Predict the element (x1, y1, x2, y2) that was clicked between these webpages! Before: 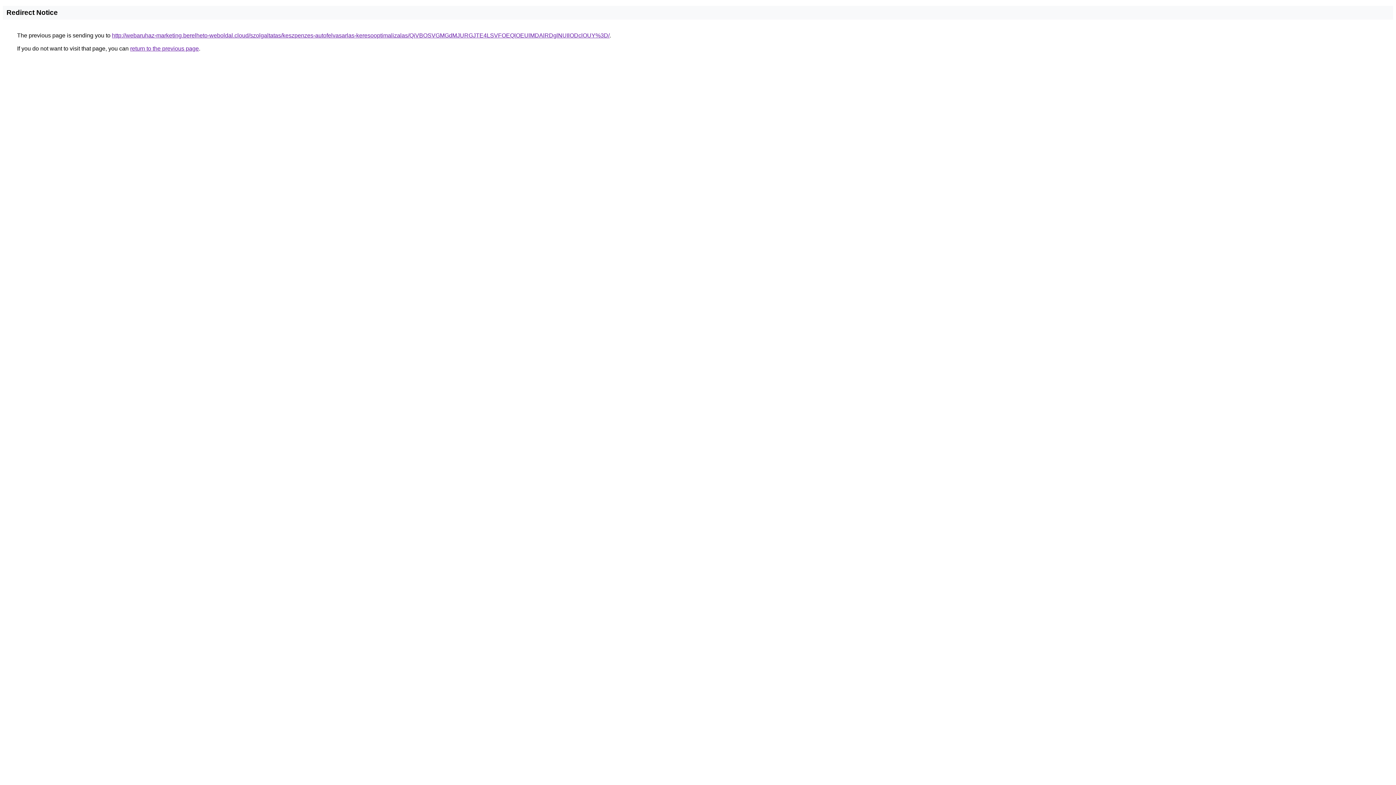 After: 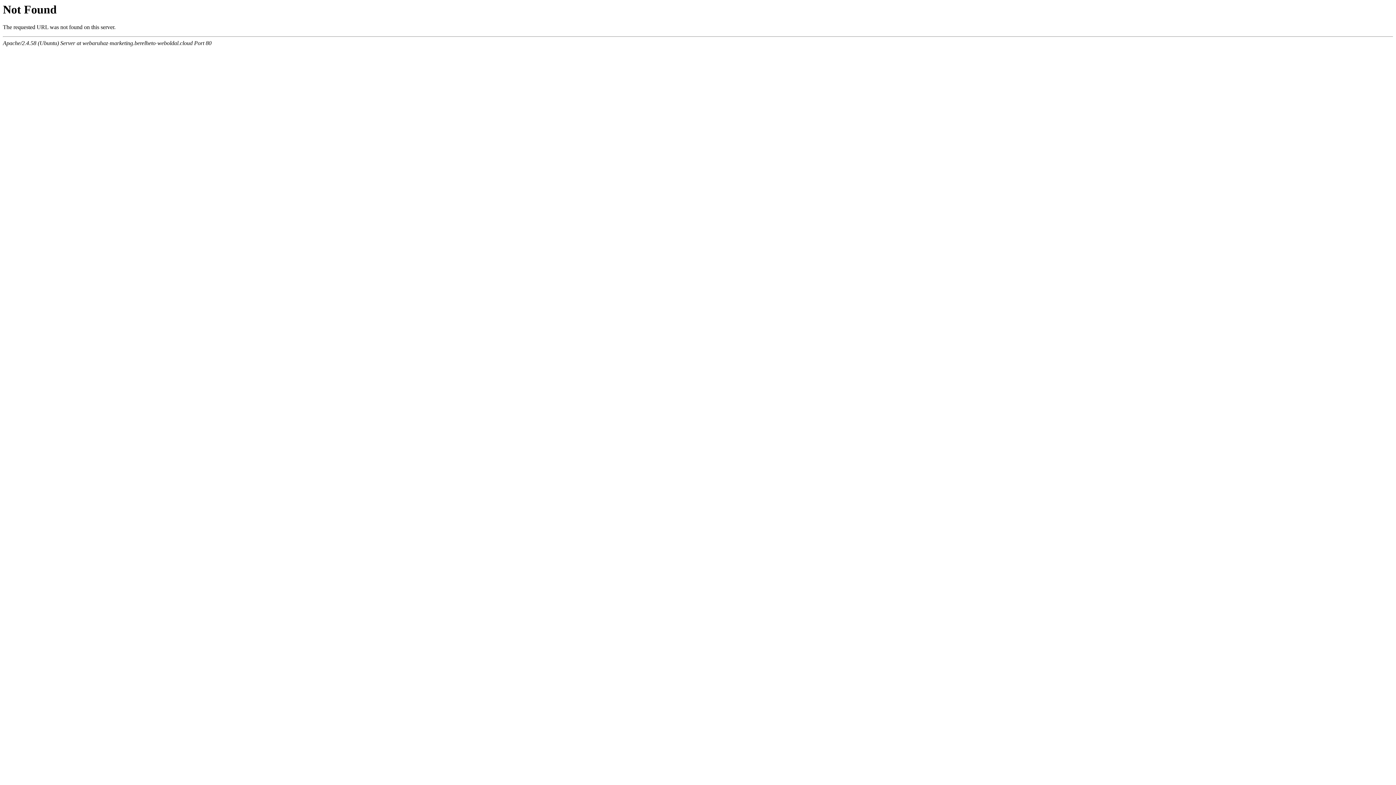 Action: label: http://webaruhaz-marketing.berelheto-weboldal.cloud/szolgaltatas/keszpenzes-autofelvasarlas-keresooptimalizalas/QiVBOSVGMGdMJURGJTE4LSVFOEQlOEUlMDAlRDglNUIlODclOUY%3D/ bbox: (112, 32, 609, 38)